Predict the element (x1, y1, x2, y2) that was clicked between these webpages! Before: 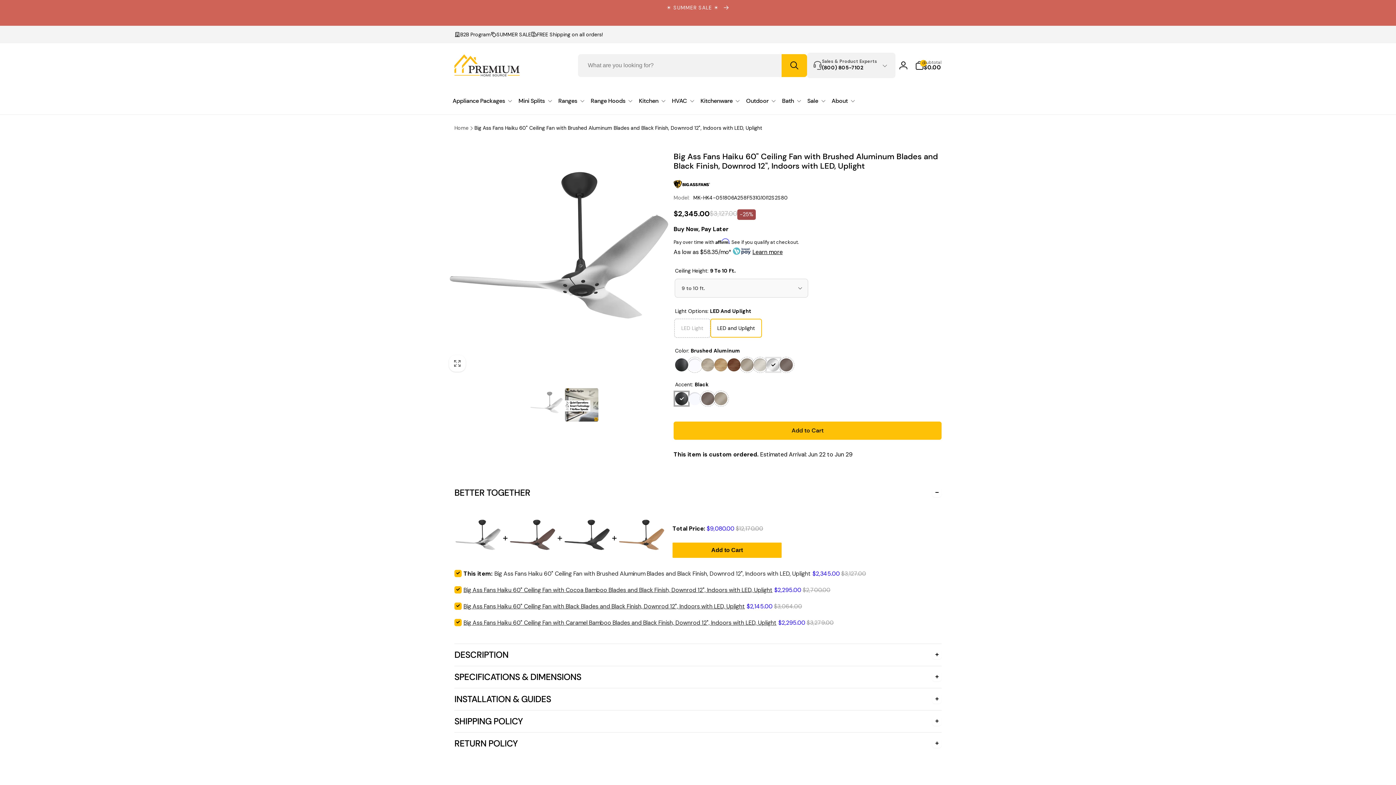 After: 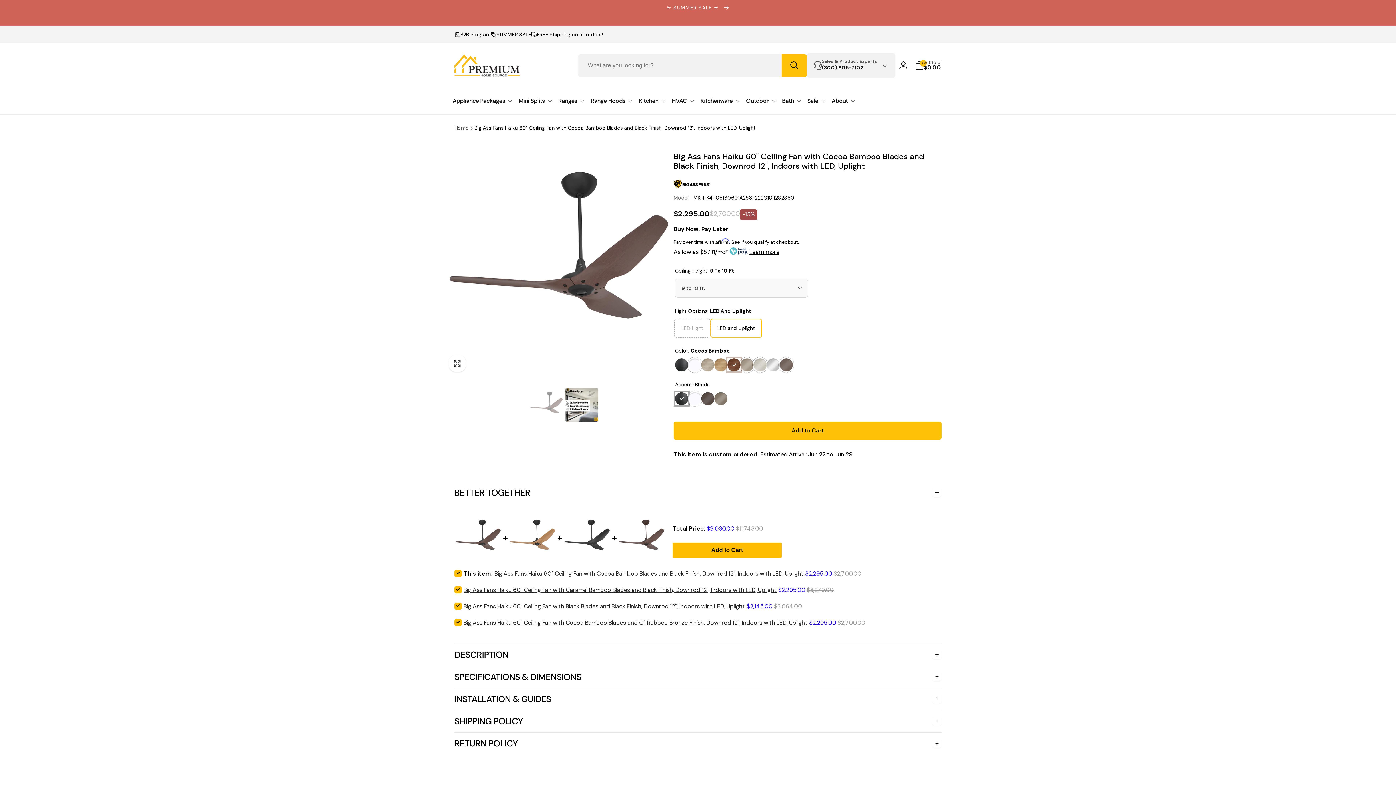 Action: bbox: (509, 514, 556, 562)